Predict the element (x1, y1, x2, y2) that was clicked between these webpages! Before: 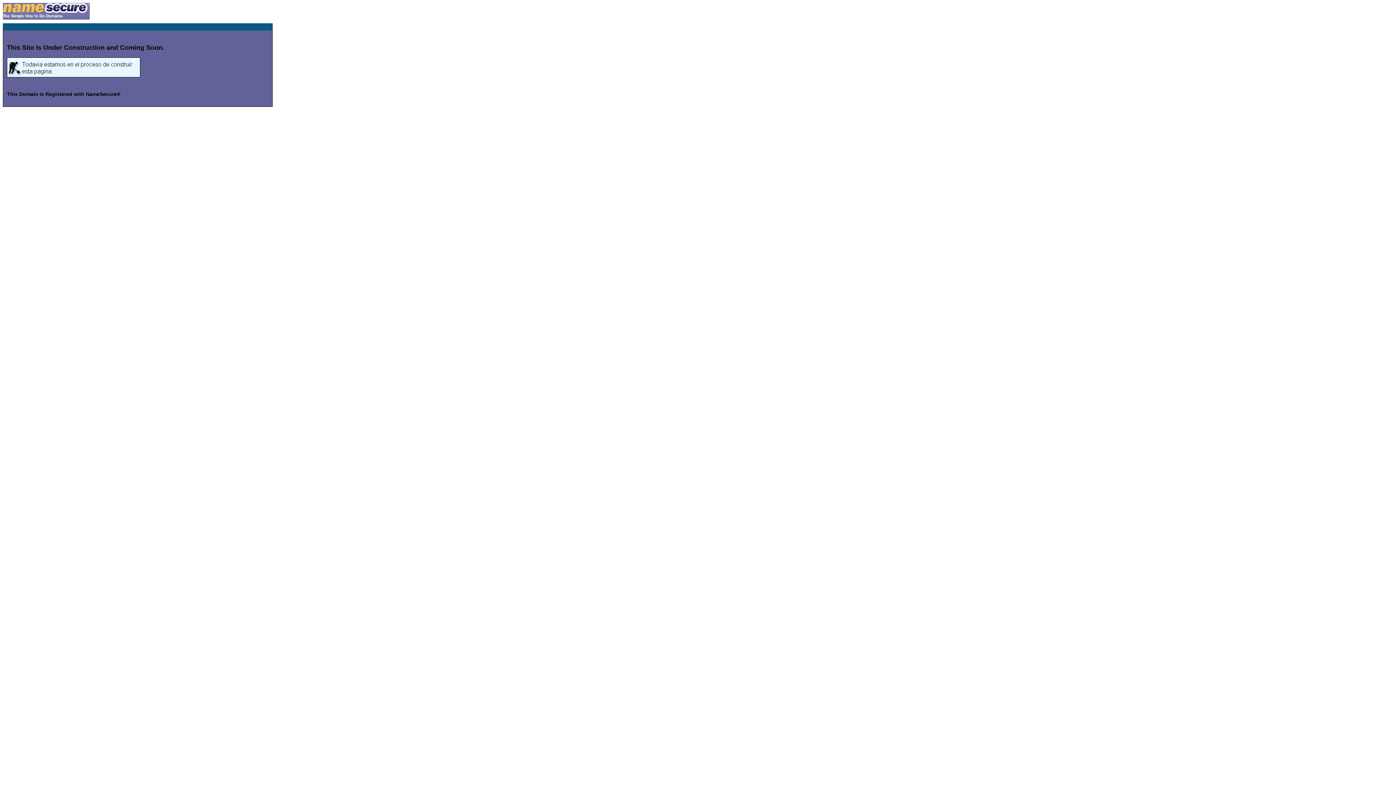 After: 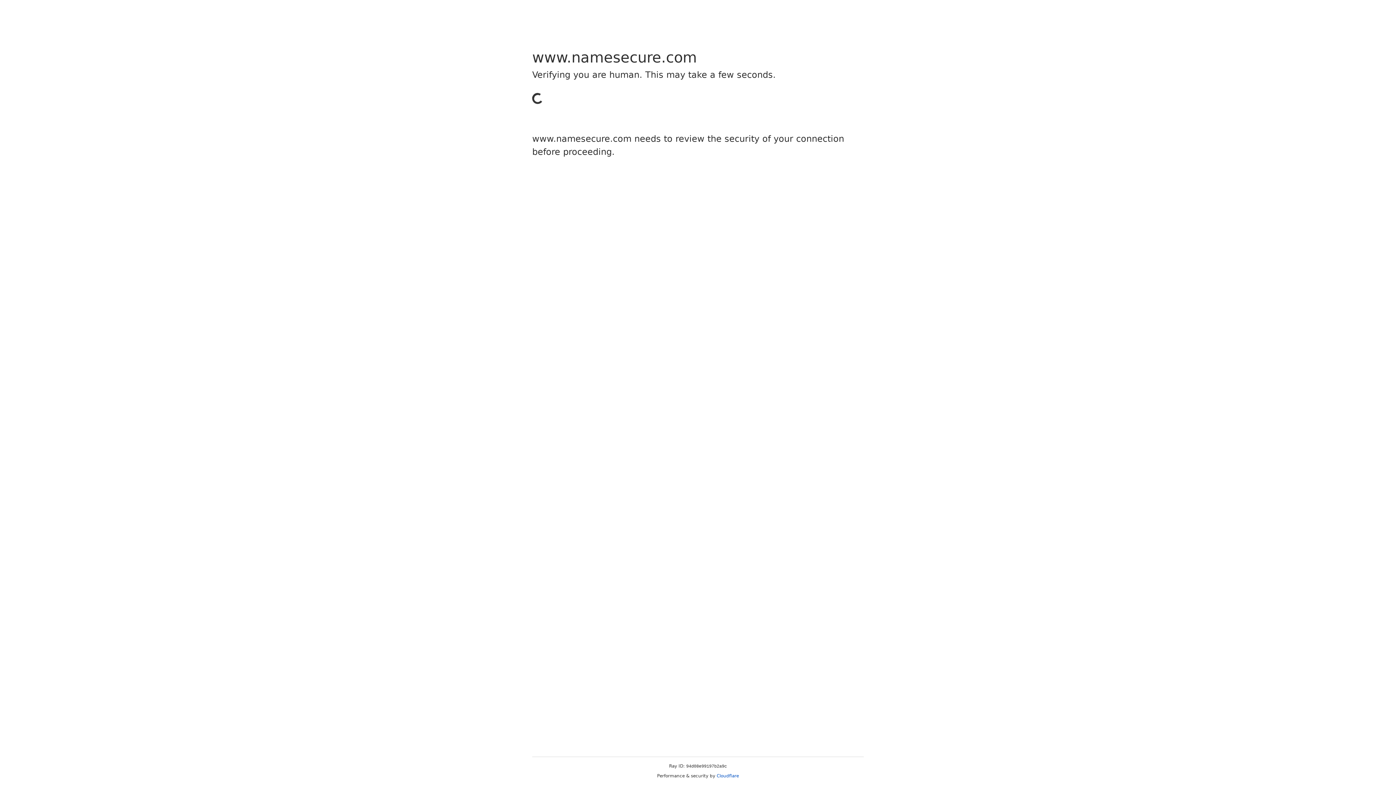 Action: bbox: (2, 14, 89, 20)